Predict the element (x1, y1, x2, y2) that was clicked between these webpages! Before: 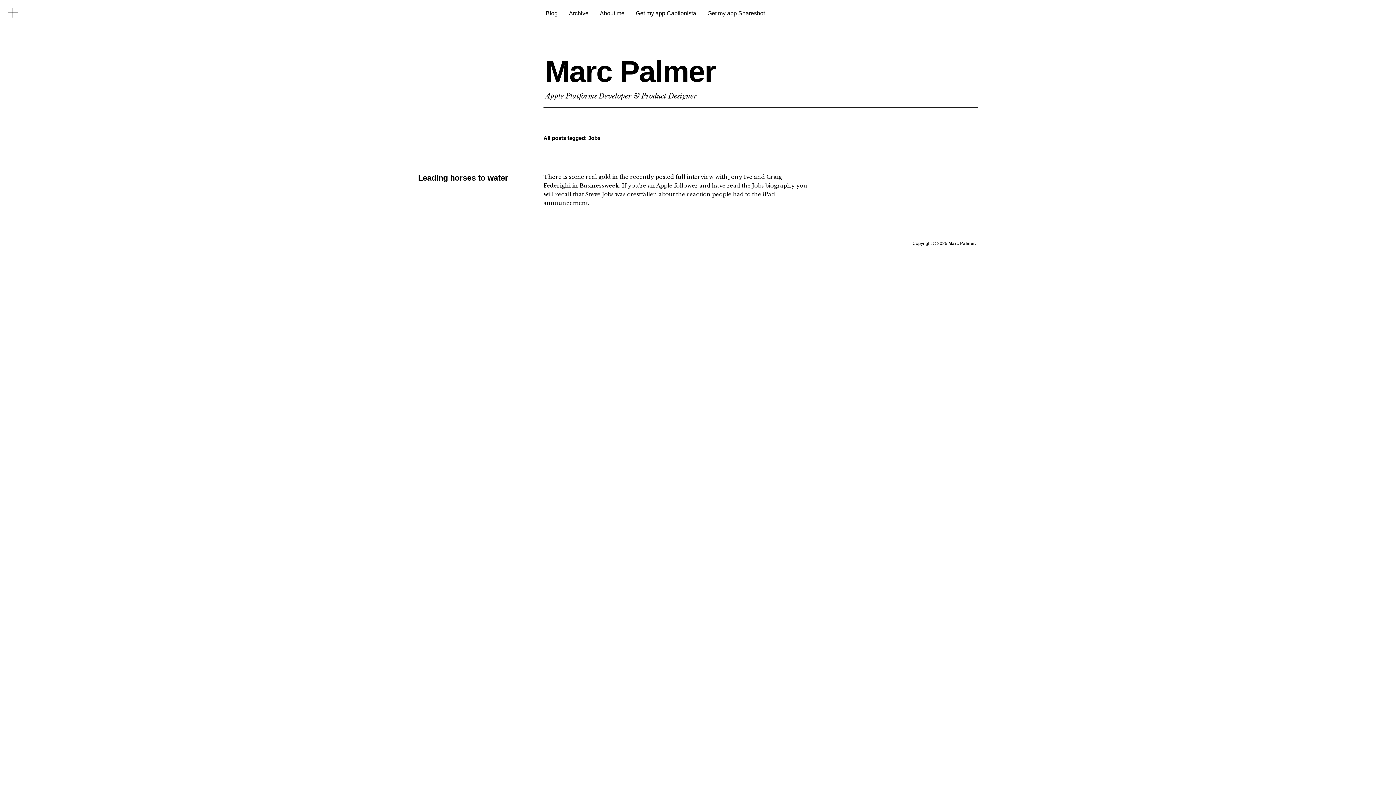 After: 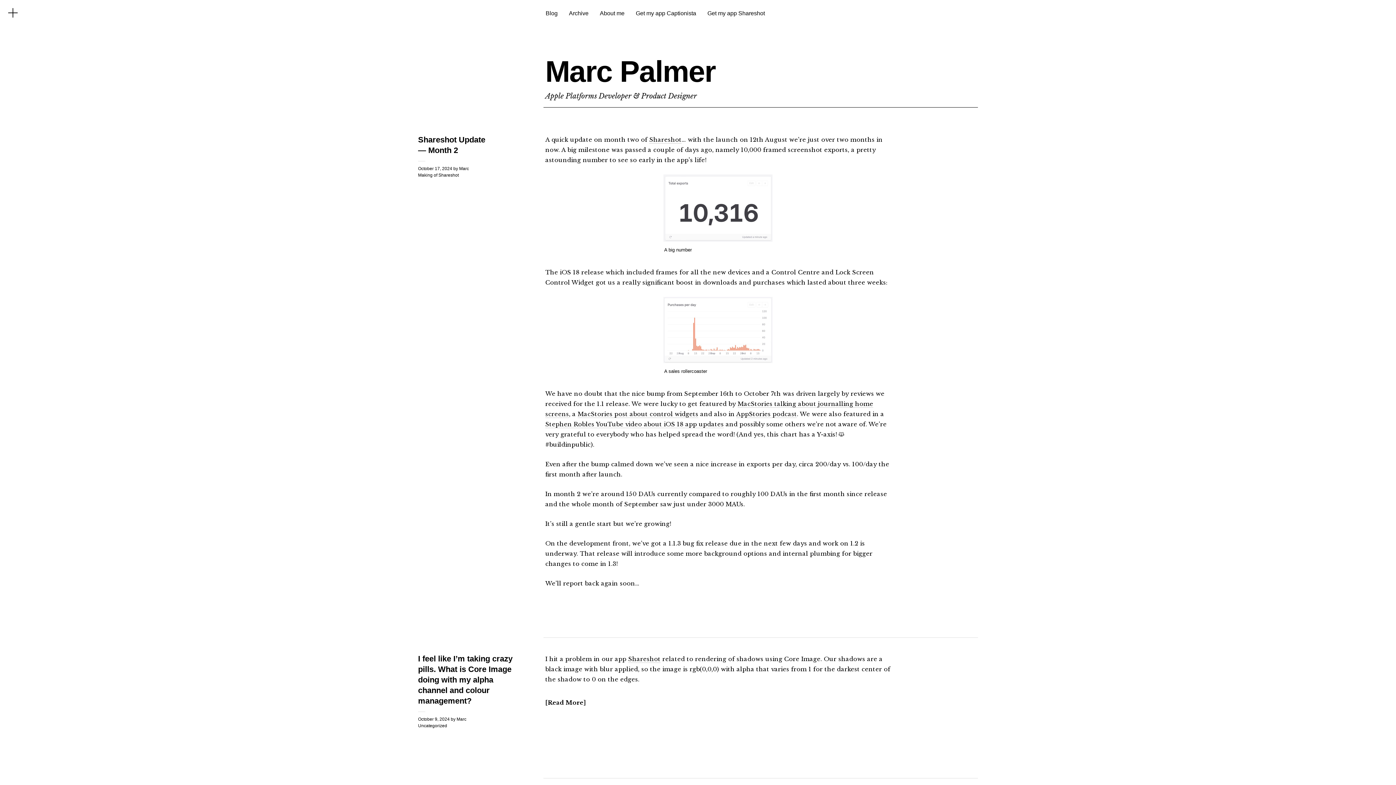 Action: bbox: (948, 241, 976, 246) label: Marc Palmer